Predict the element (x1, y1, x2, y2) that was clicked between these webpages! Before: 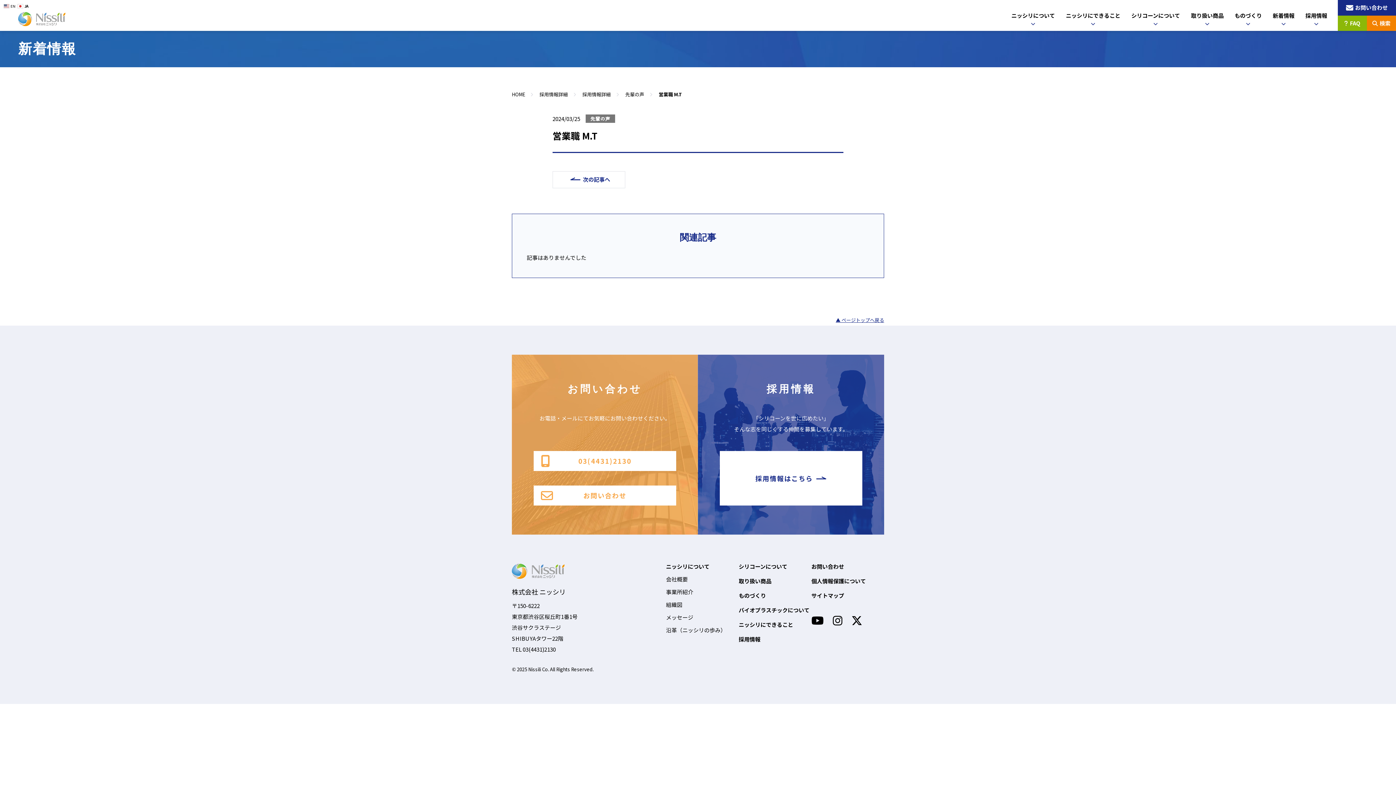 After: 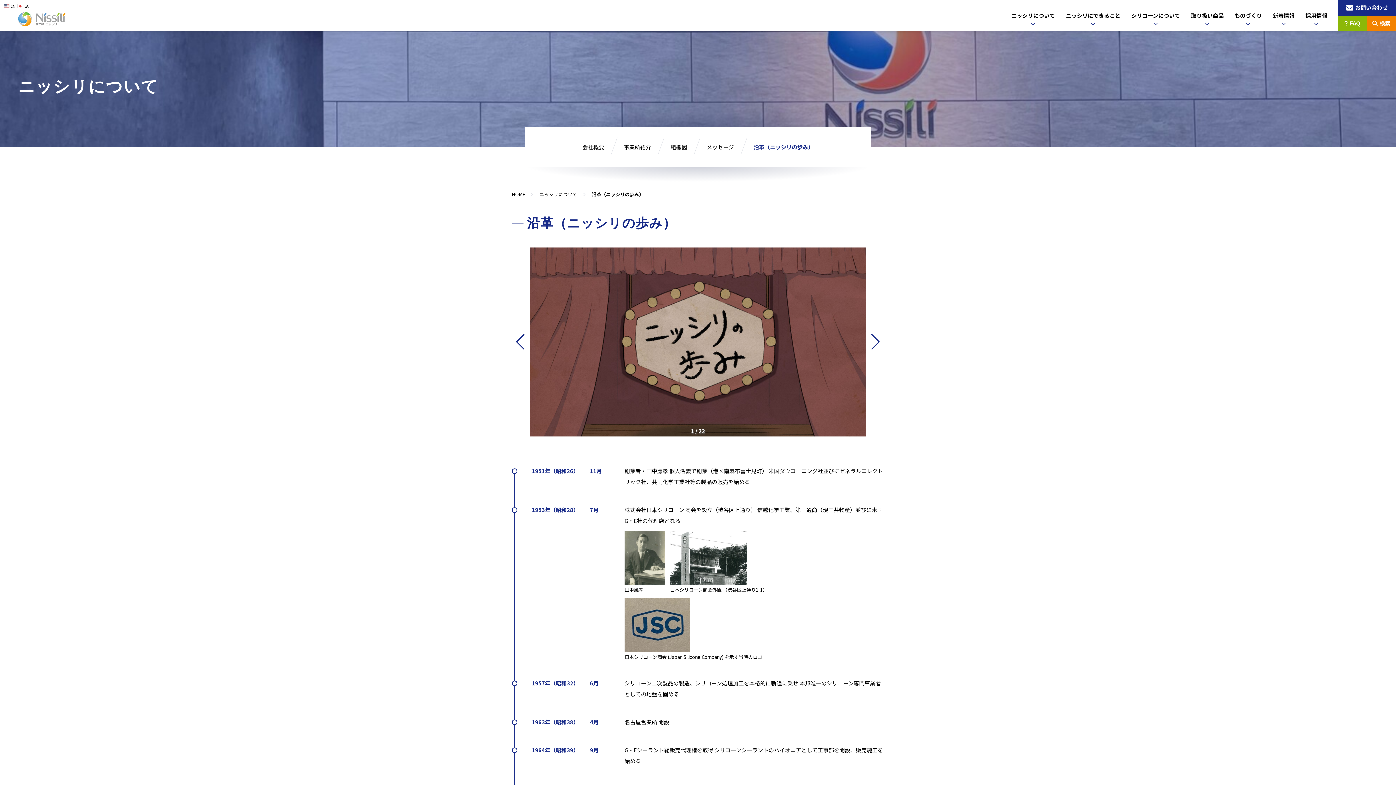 Action: bbox: (666, 626, 726, 634) label: 沿革（ニッシリの歩み）